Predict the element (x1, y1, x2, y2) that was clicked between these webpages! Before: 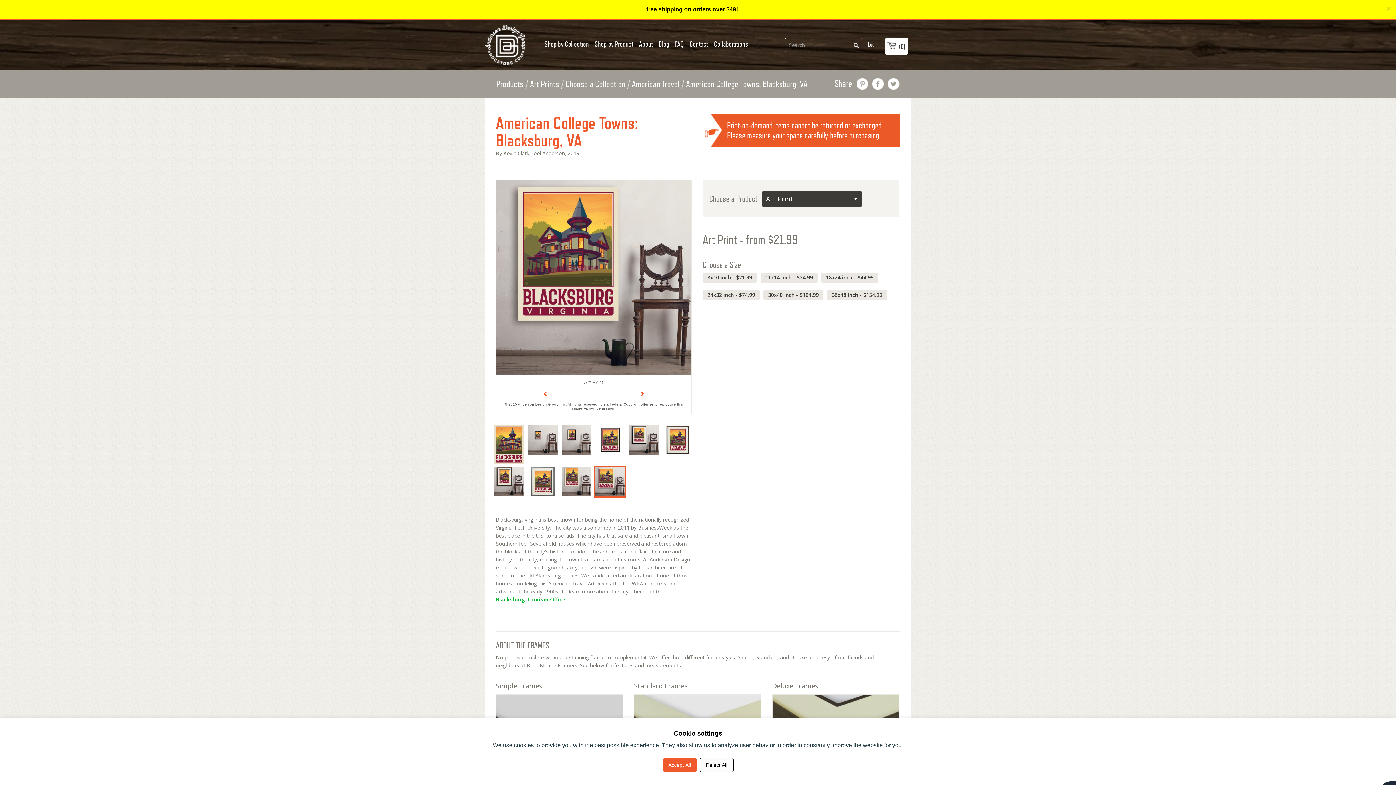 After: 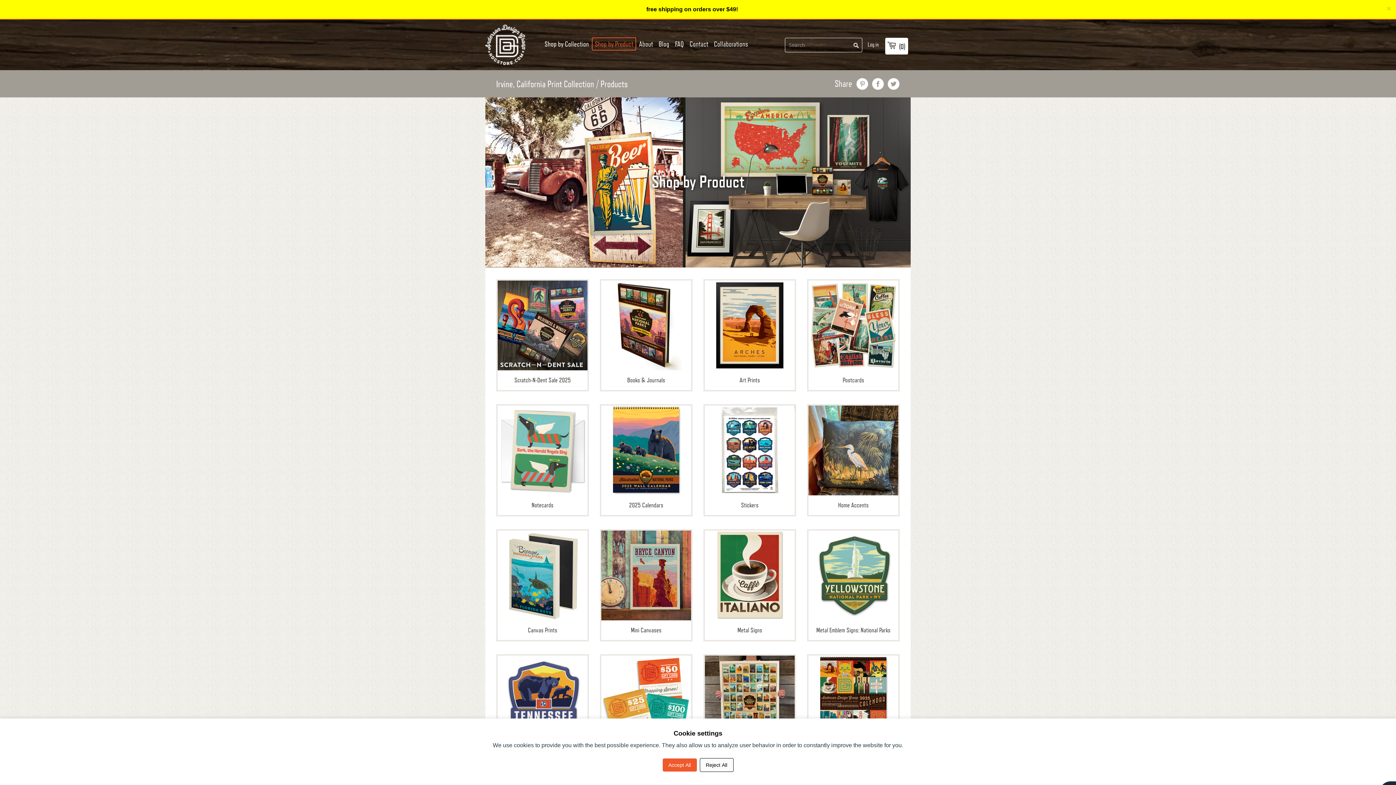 Action: label: Shop by Product bbox: (592, 37, 636, 50)